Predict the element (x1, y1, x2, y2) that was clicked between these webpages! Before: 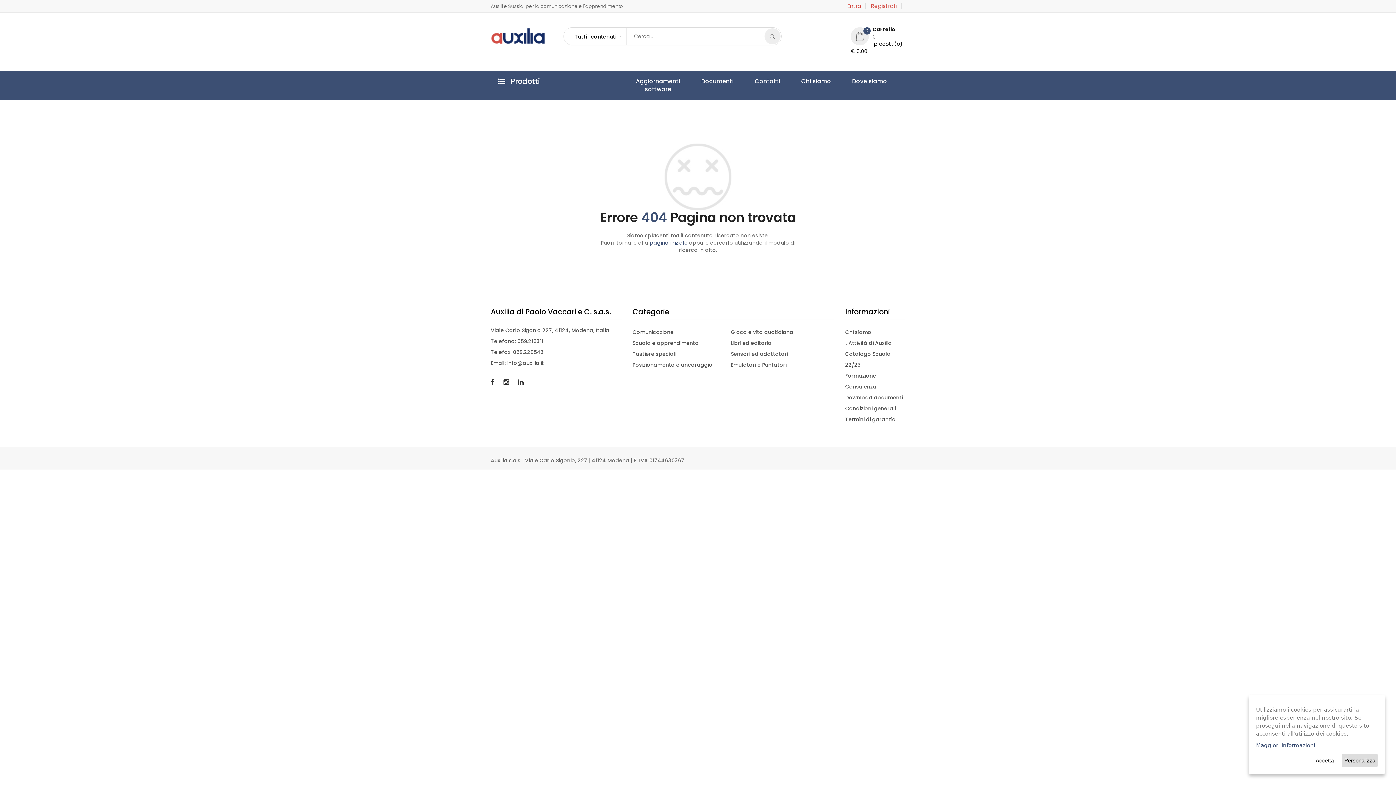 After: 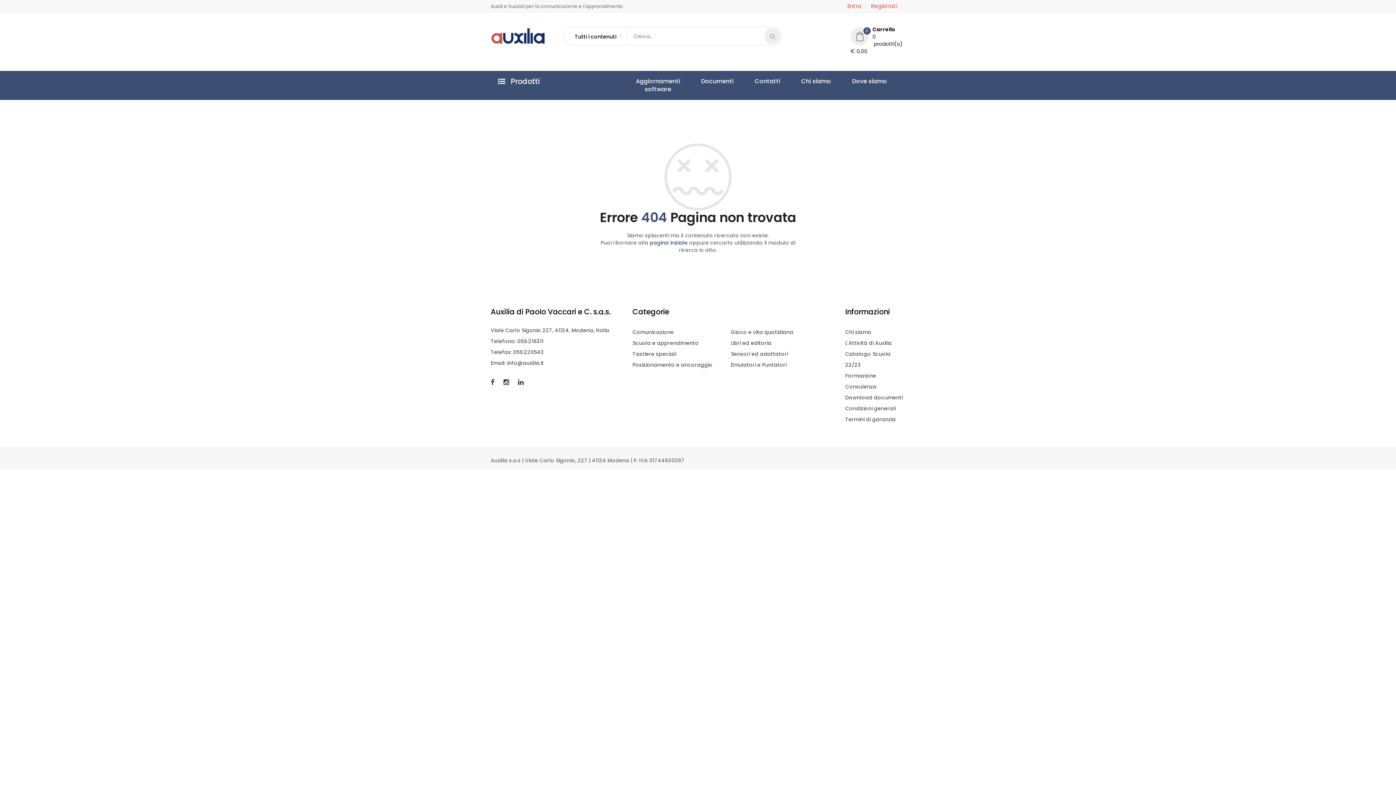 Action: label: Accetta bbox: (1313, 754, 1336, 767)